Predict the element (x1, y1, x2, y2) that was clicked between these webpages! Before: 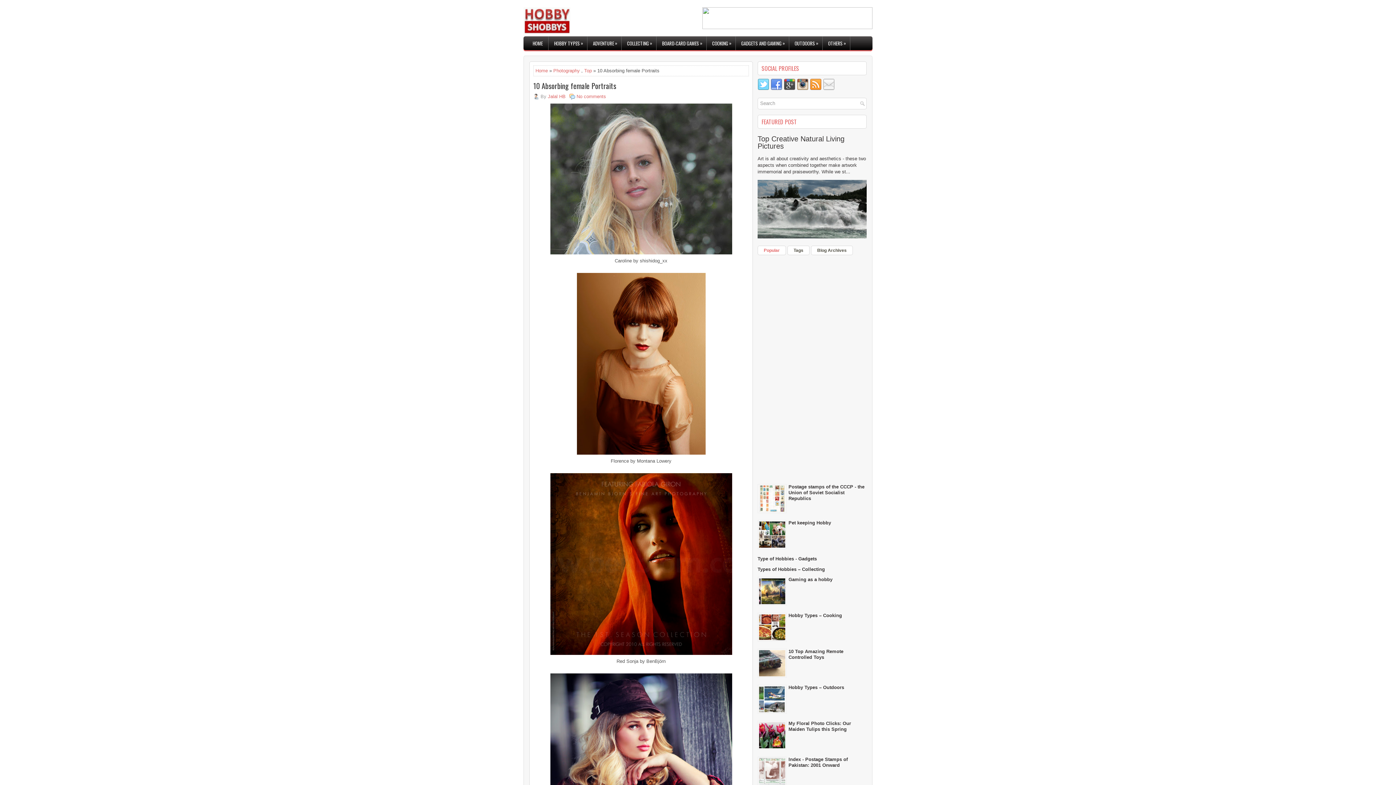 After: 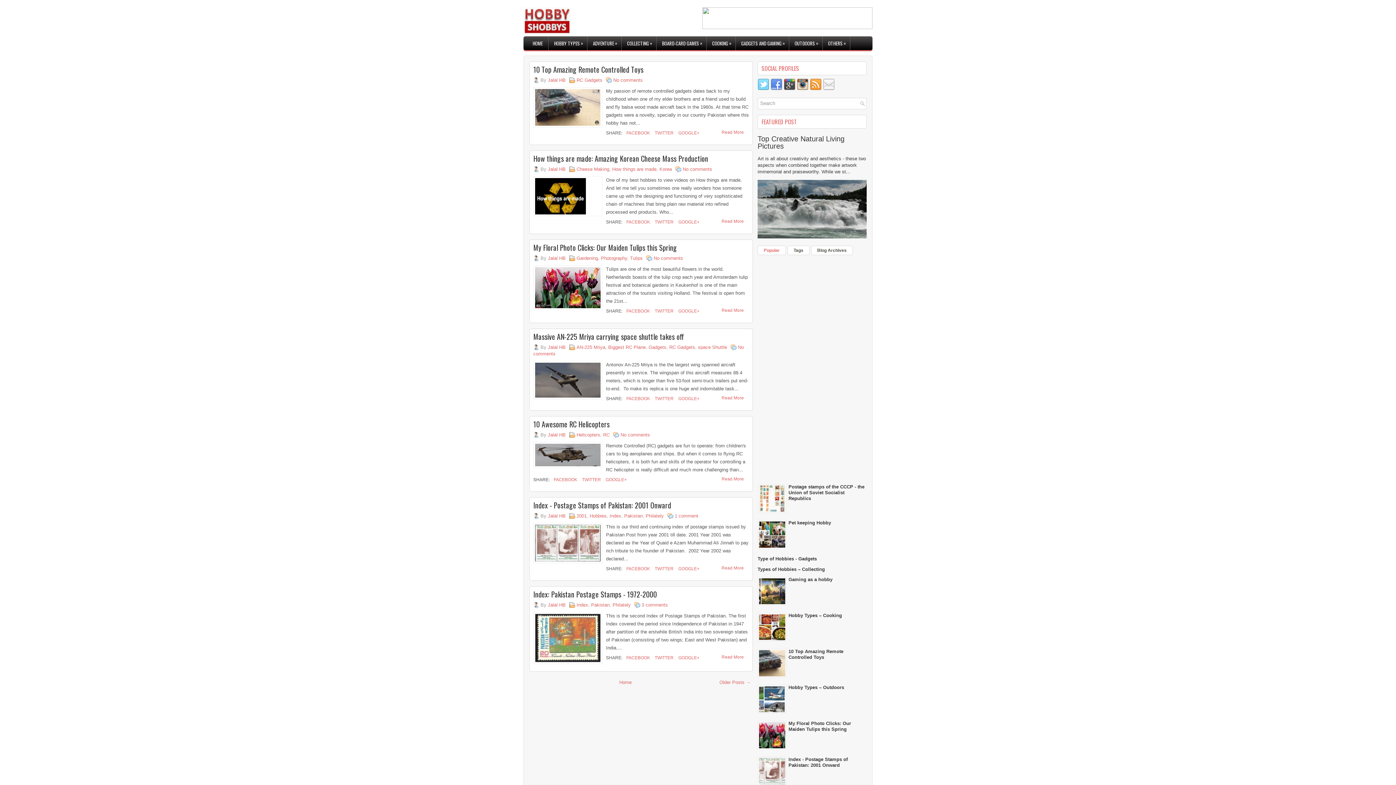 Action: bbox: (523, 7, 684, 34)